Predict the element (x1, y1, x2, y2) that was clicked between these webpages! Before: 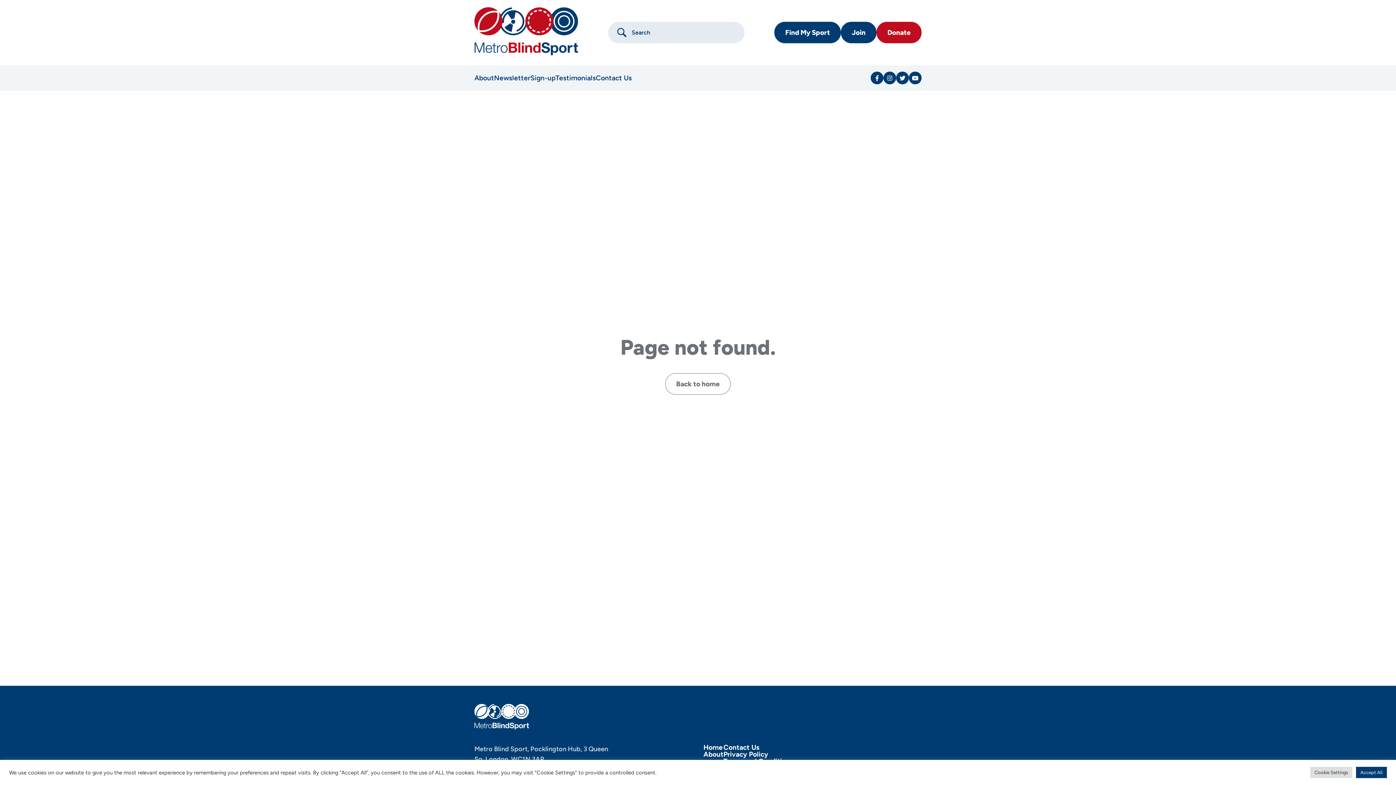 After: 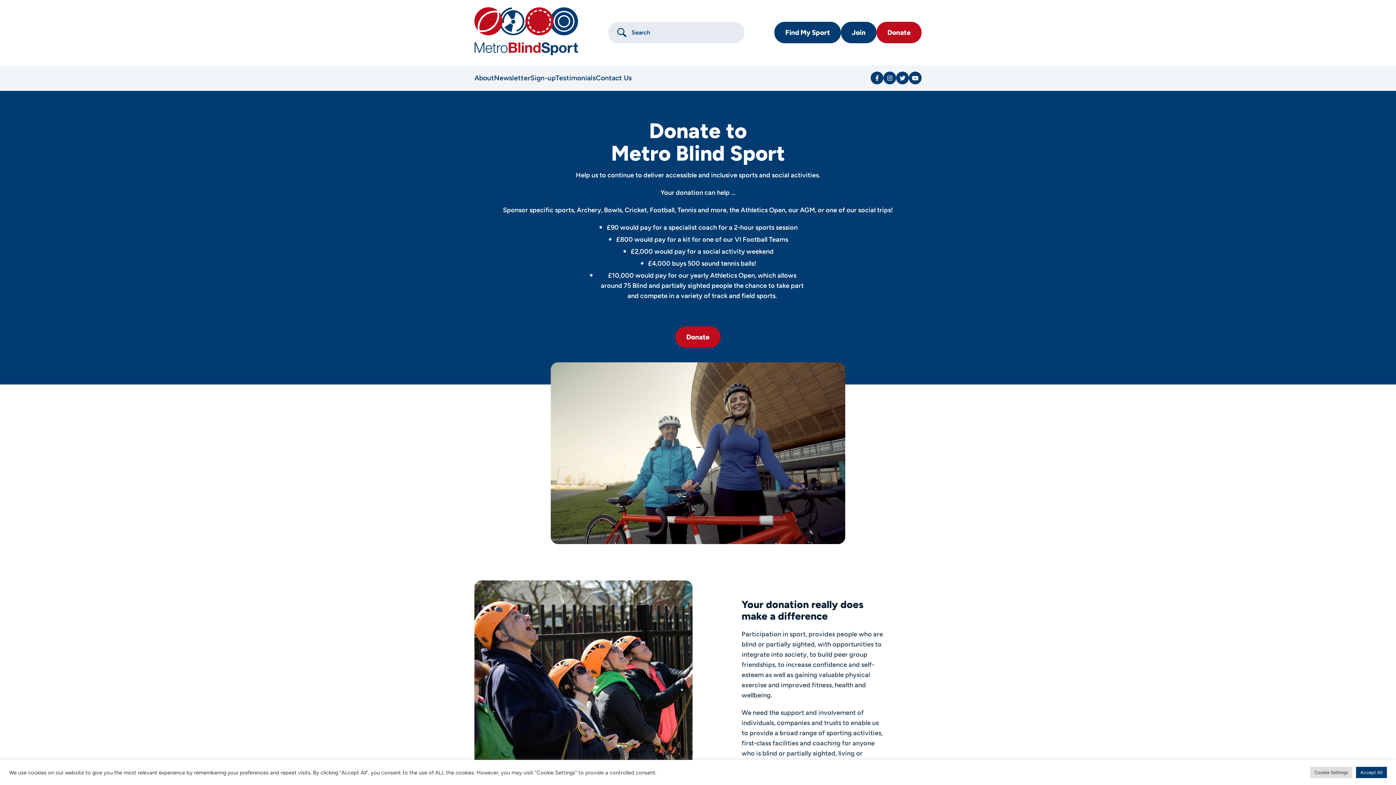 Action: bbox: (876, 21, 921, 43) label: Donate